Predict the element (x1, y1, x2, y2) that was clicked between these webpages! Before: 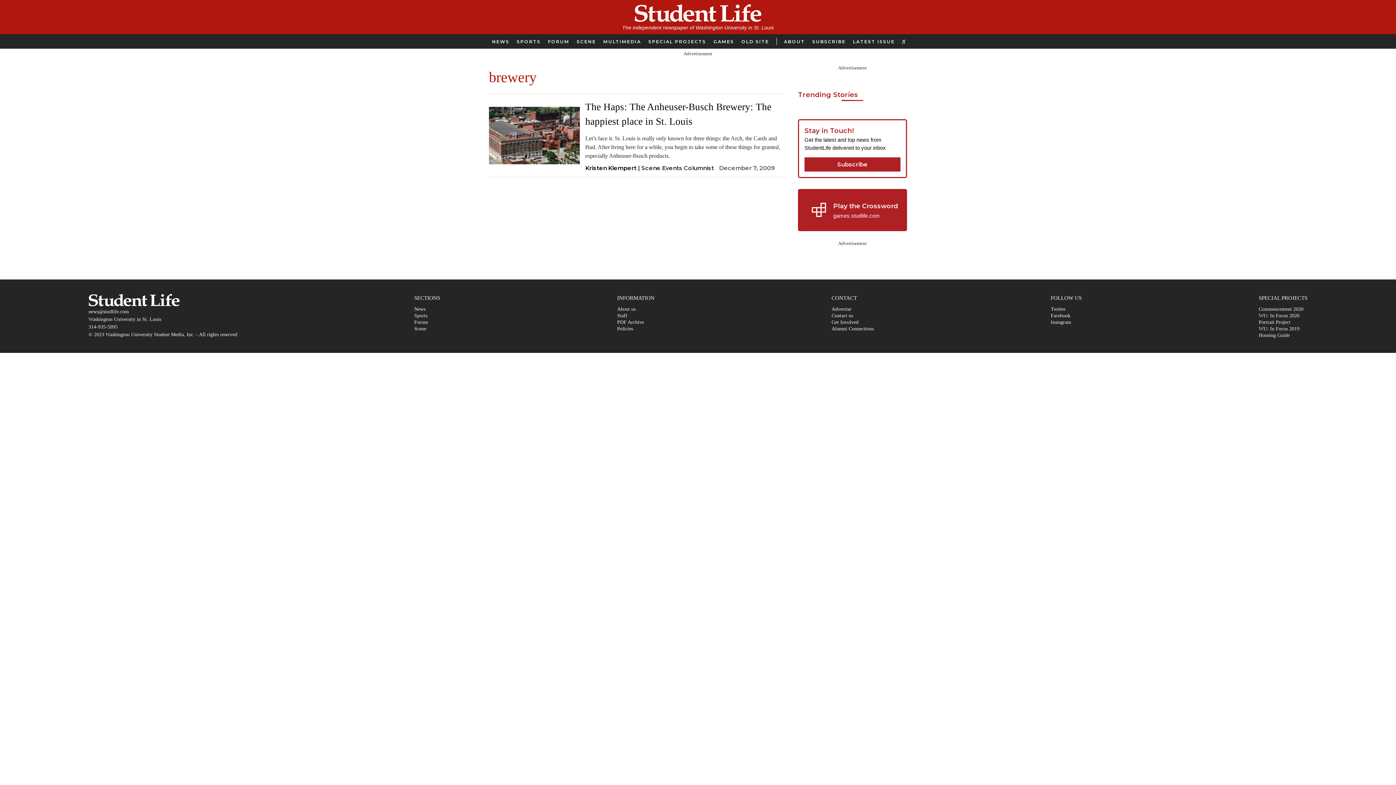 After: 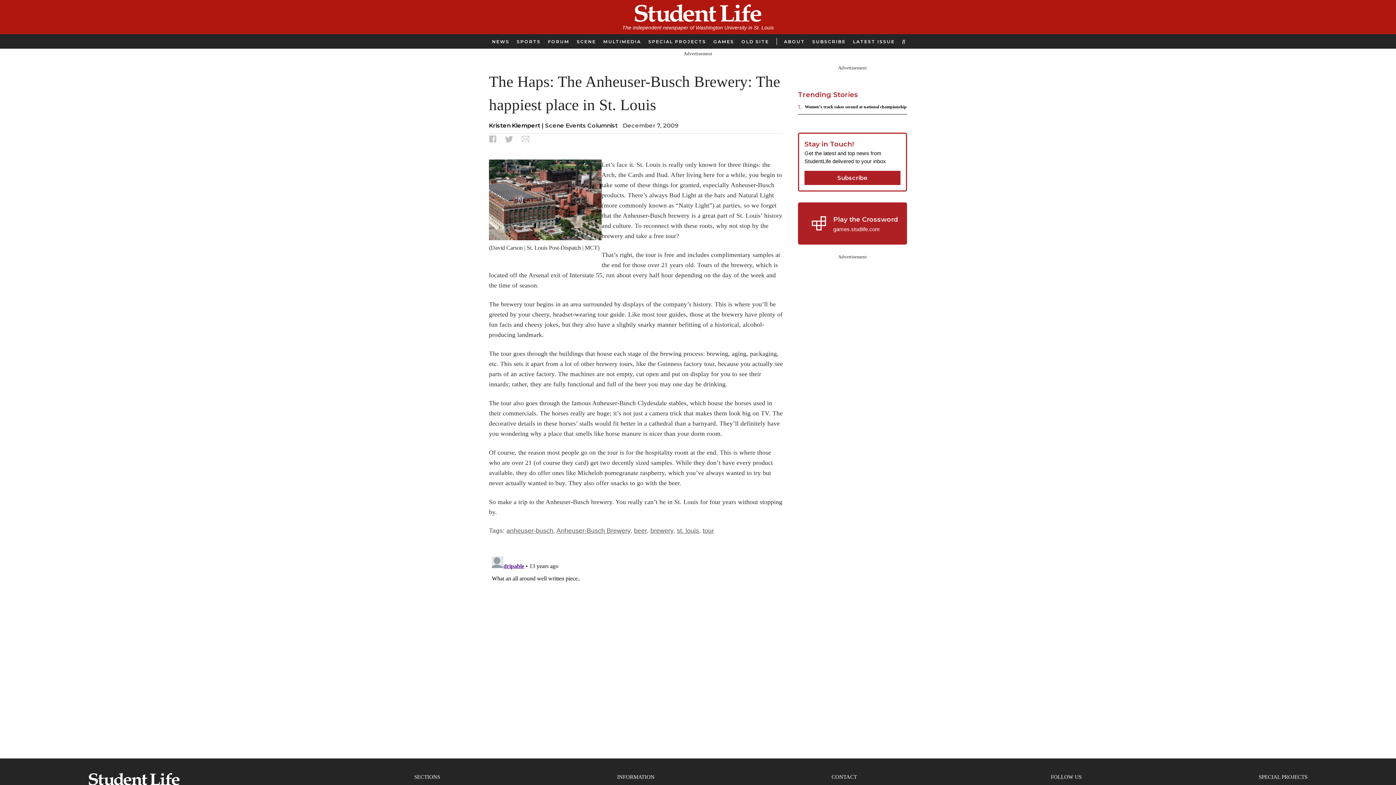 Action: bbox: (489, 106, 585, 164)